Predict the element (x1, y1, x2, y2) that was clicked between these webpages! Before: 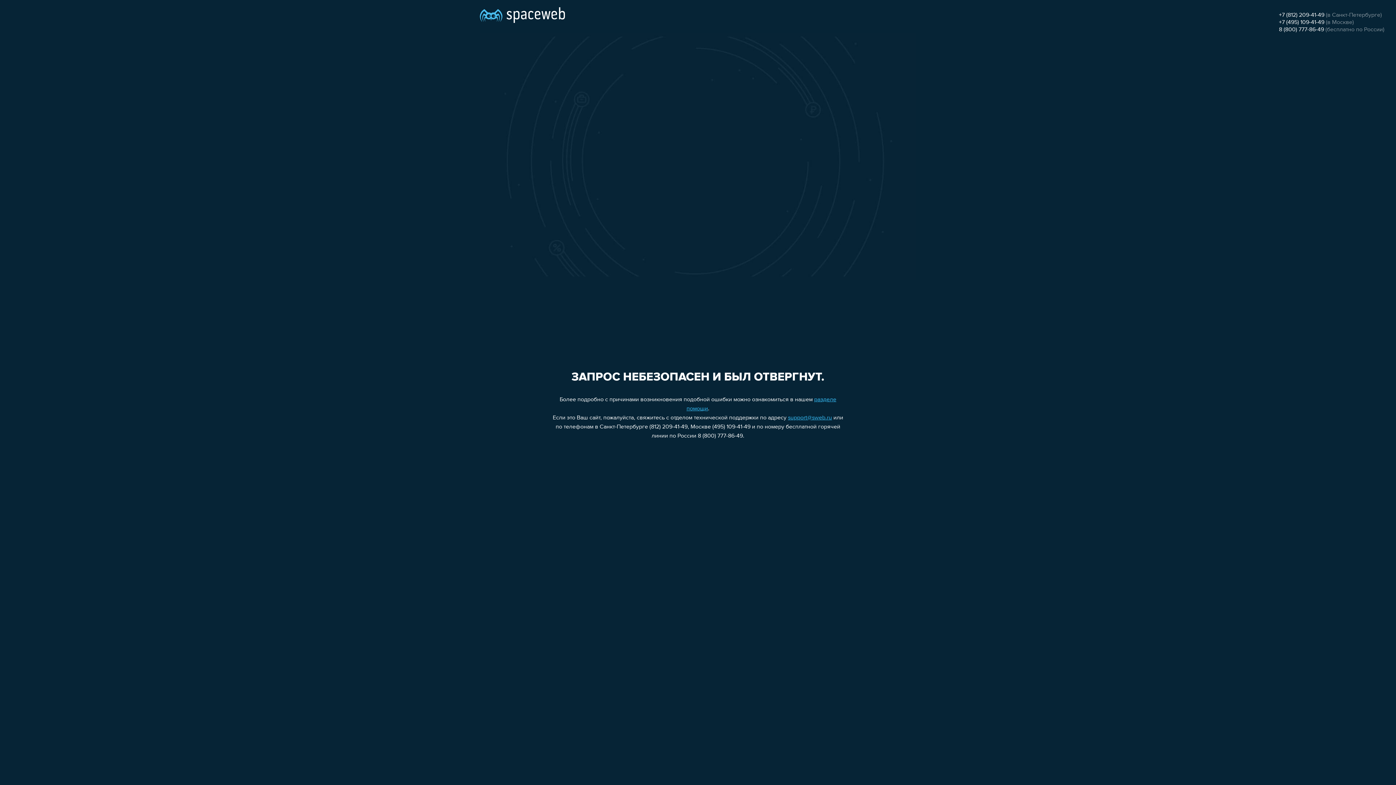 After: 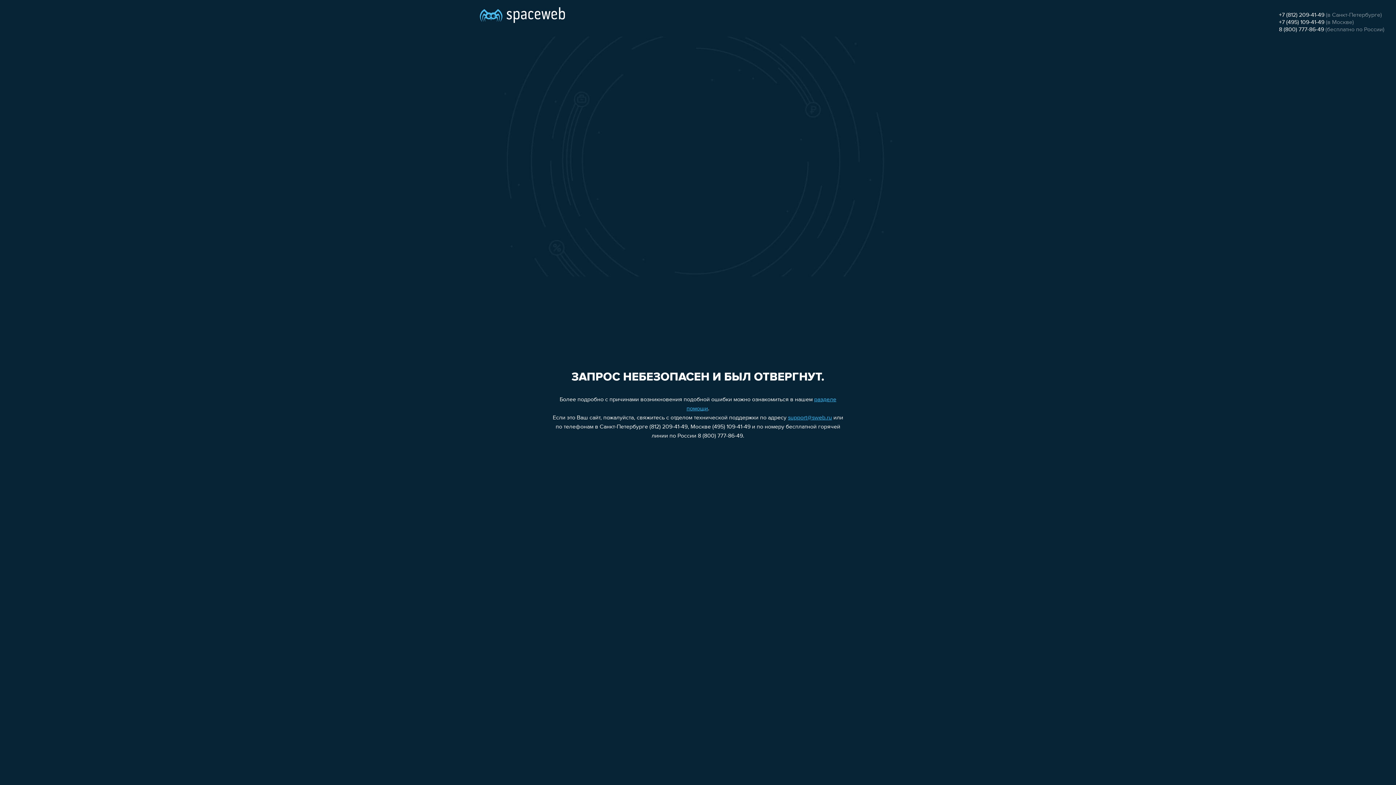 Action: bbox: (1279, 12, 1324, 18) label: +7 (812) 209-41-49